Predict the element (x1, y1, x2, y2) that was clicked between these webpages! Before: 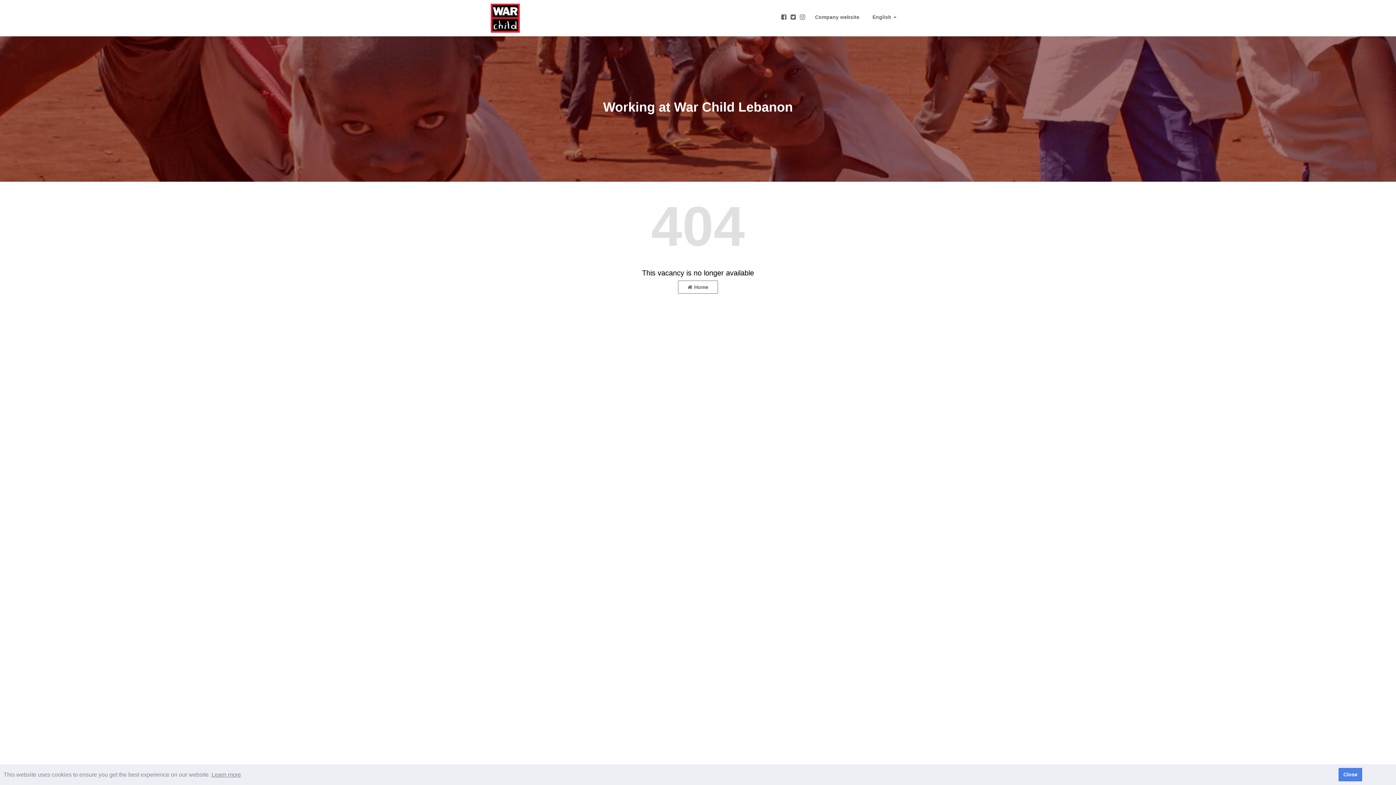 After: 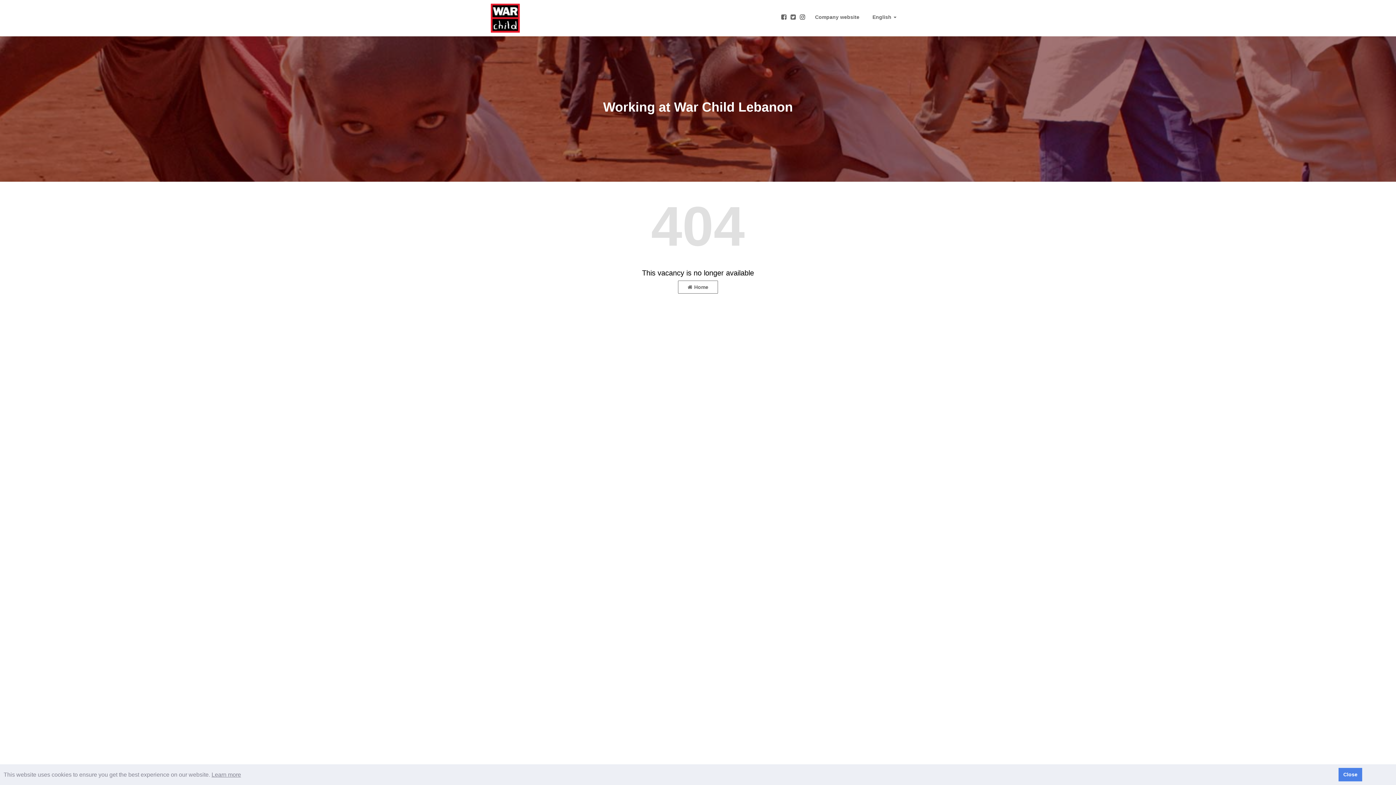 Action: bbox: (798, 14, 806, 20)